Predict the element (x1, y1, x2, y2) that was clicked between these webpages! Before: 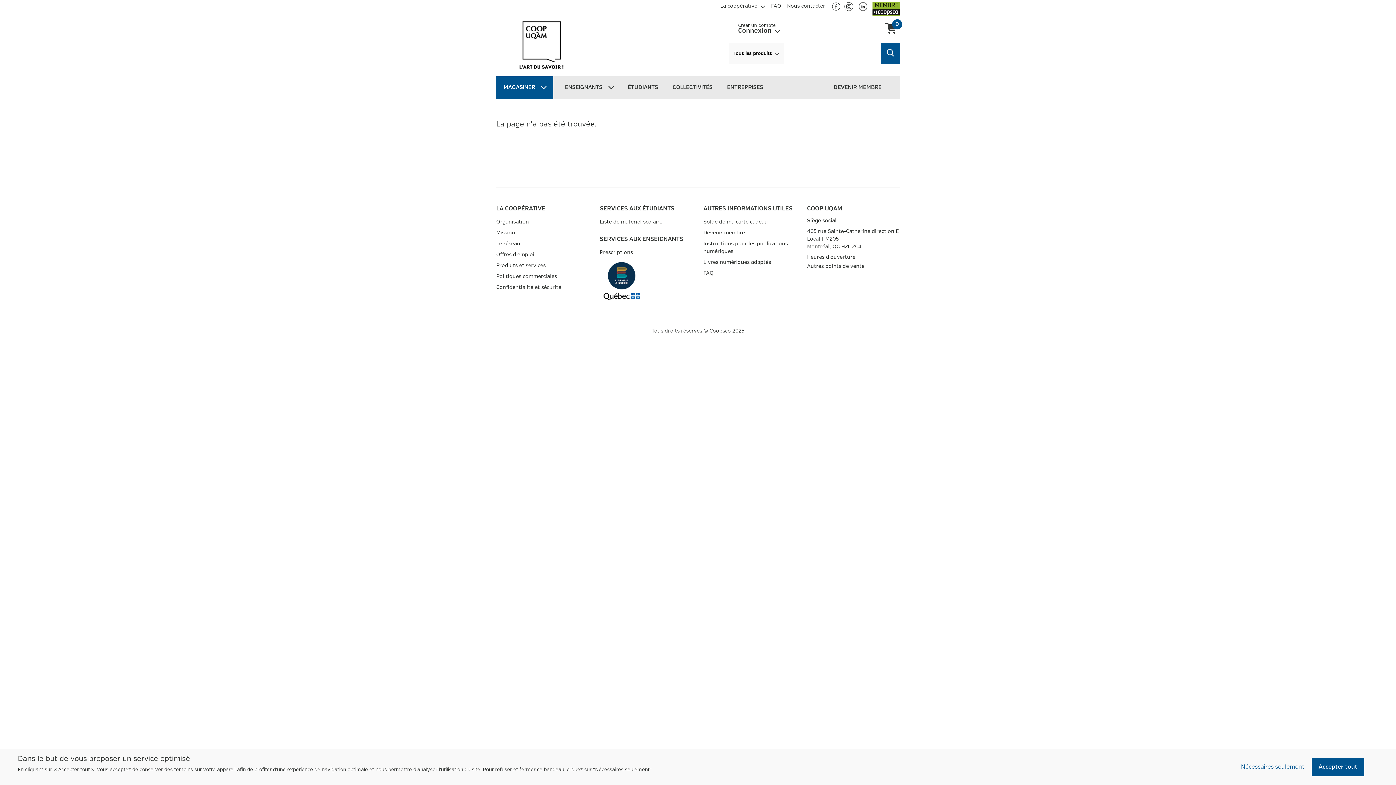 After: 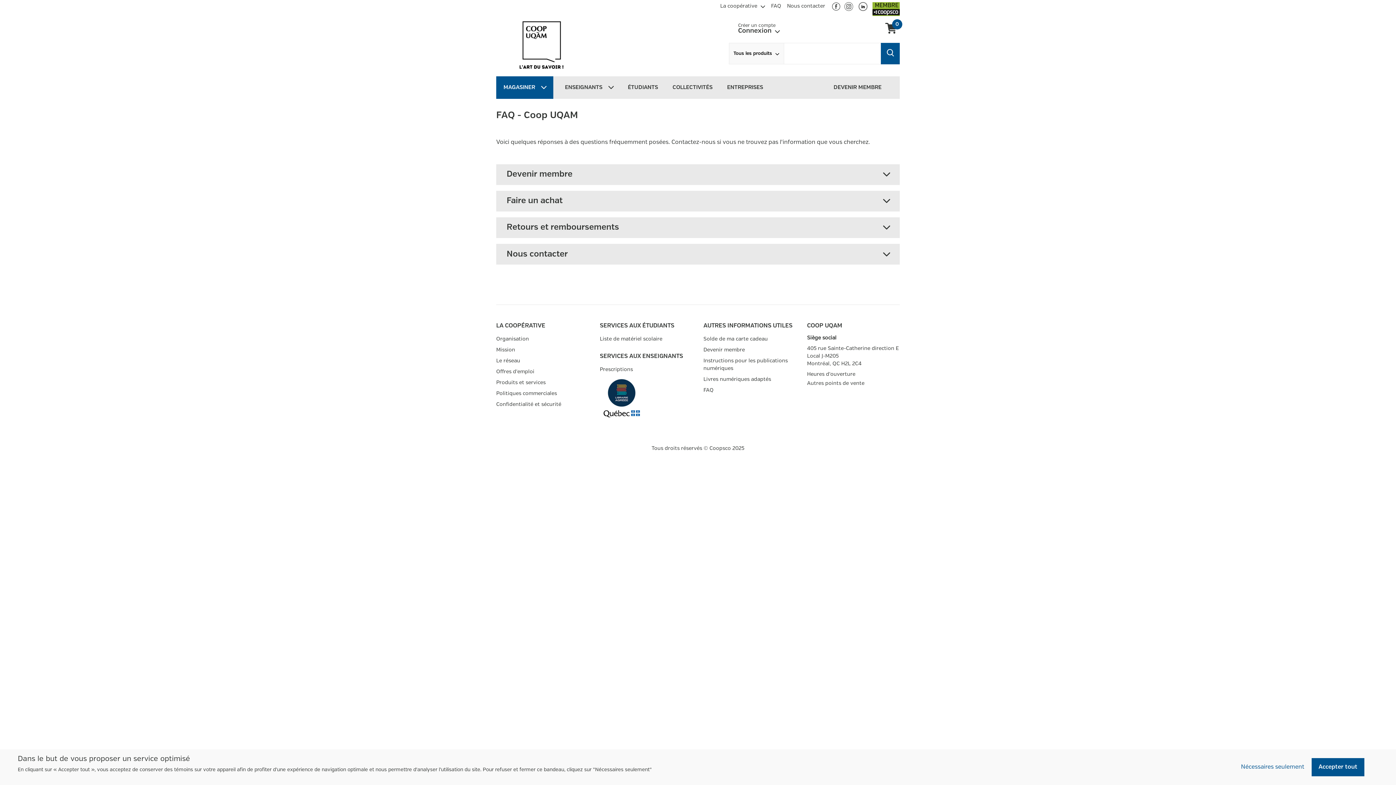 Action: bbox: (703, 268, 796, 279) label: FAQ